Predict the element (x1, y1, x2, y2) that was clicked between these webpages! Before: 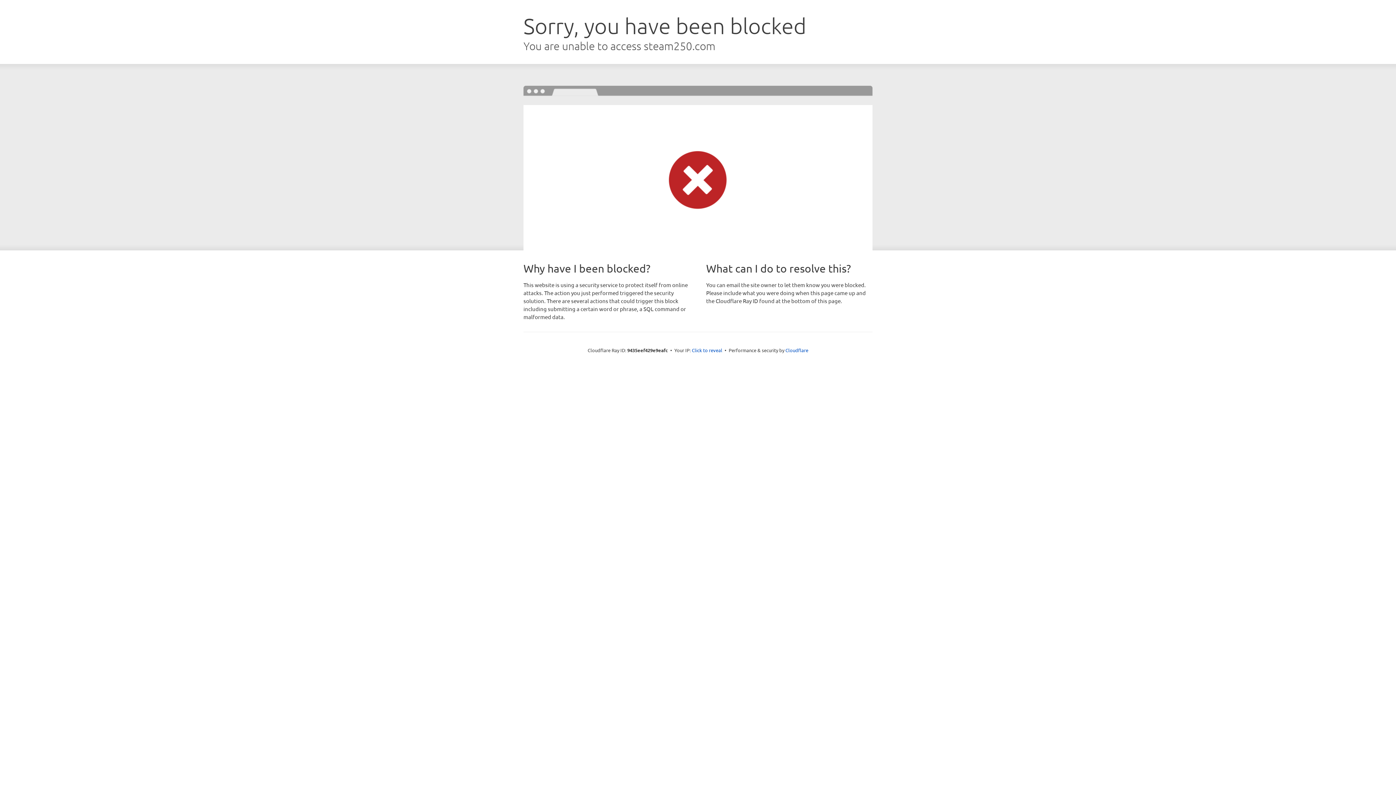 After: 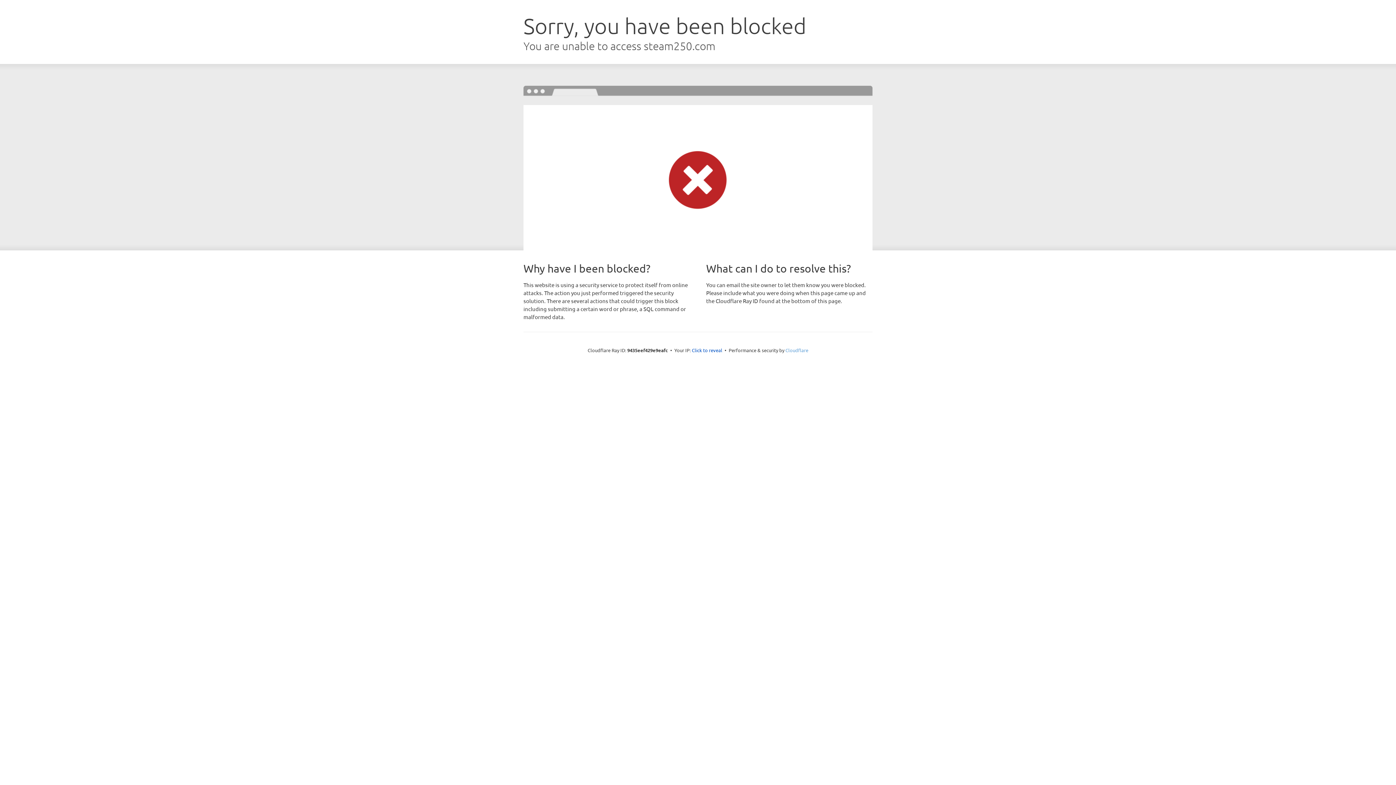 Action: label: Cloudflare bbox: (785, 347, 808, 353)